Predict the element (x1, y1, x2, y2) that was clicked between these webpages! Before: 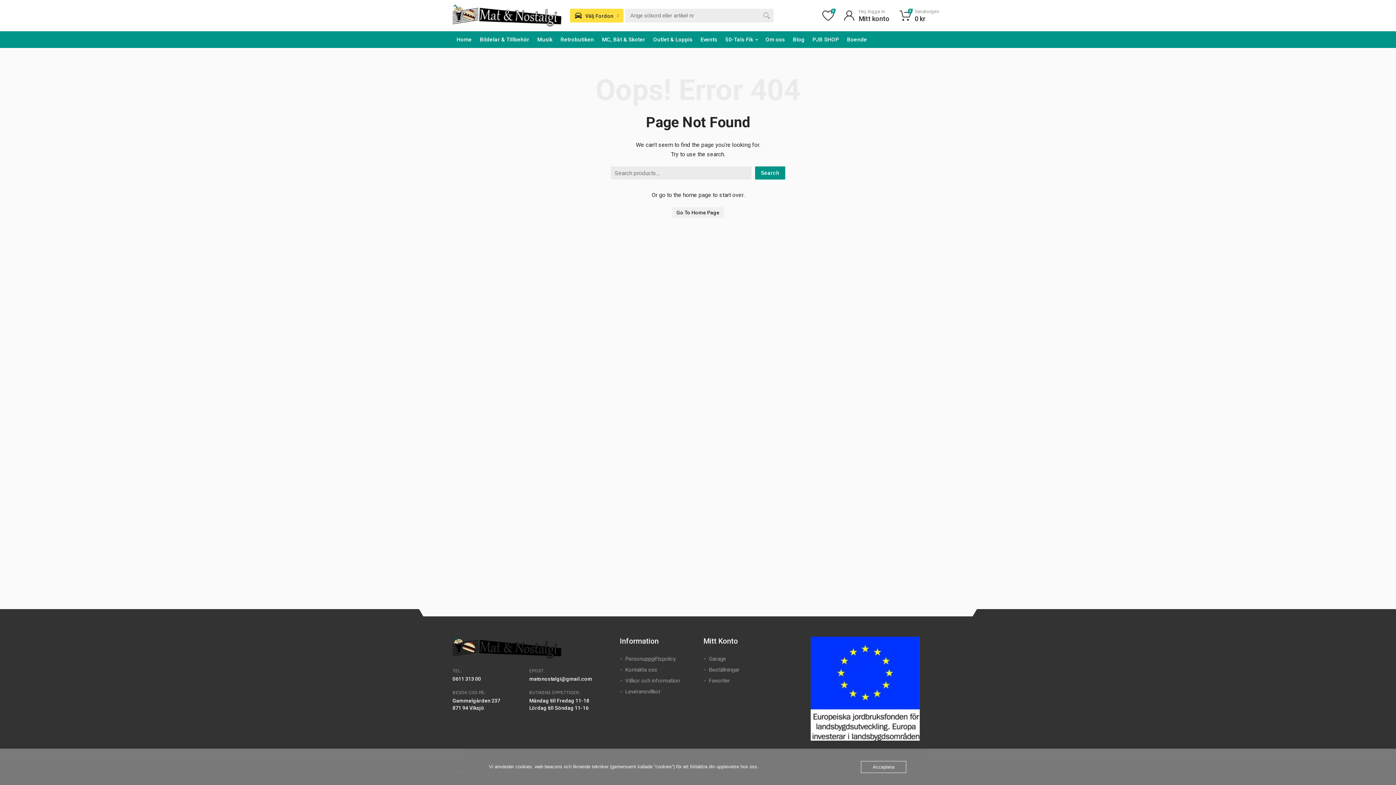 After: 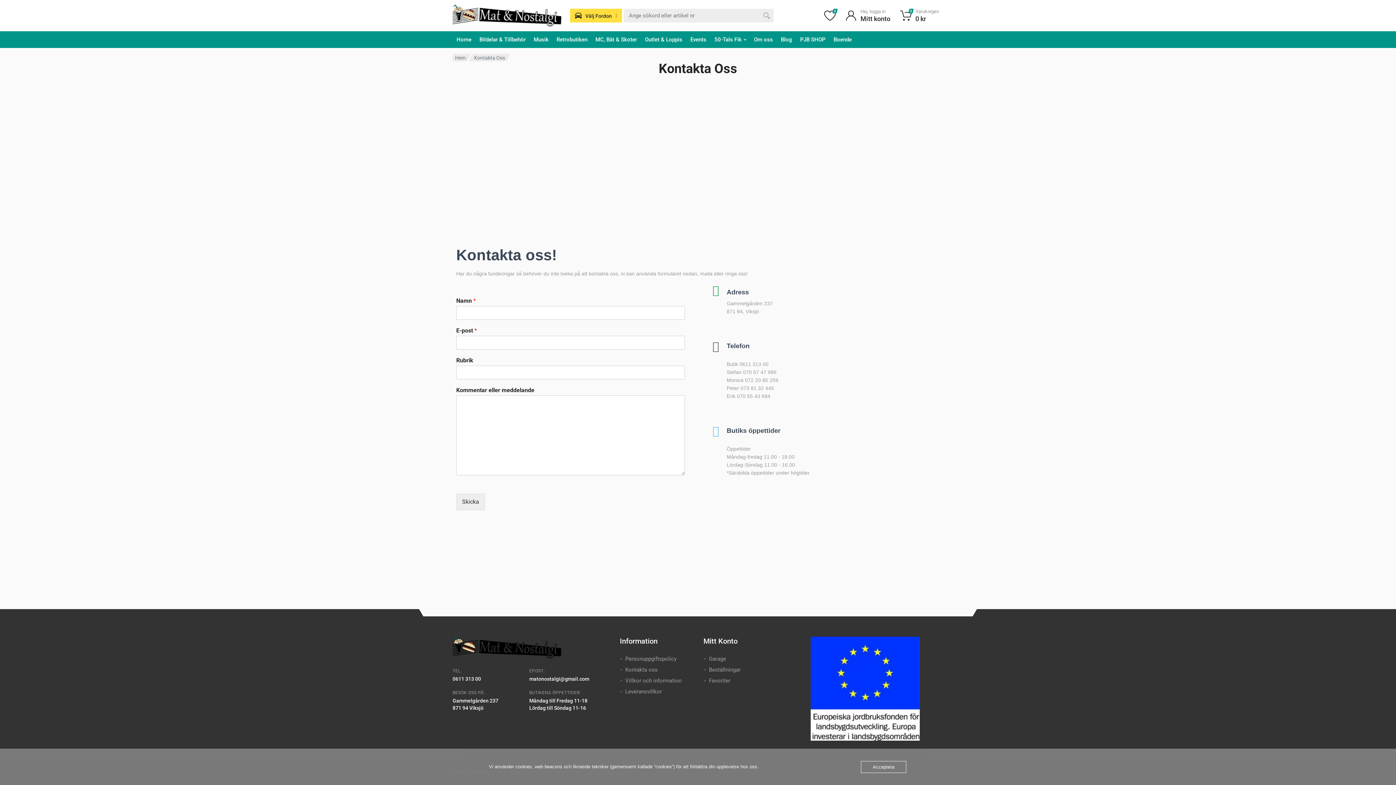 Action: bbox: (529, 676, 592, 682) label: matonostalgi@gmail.com